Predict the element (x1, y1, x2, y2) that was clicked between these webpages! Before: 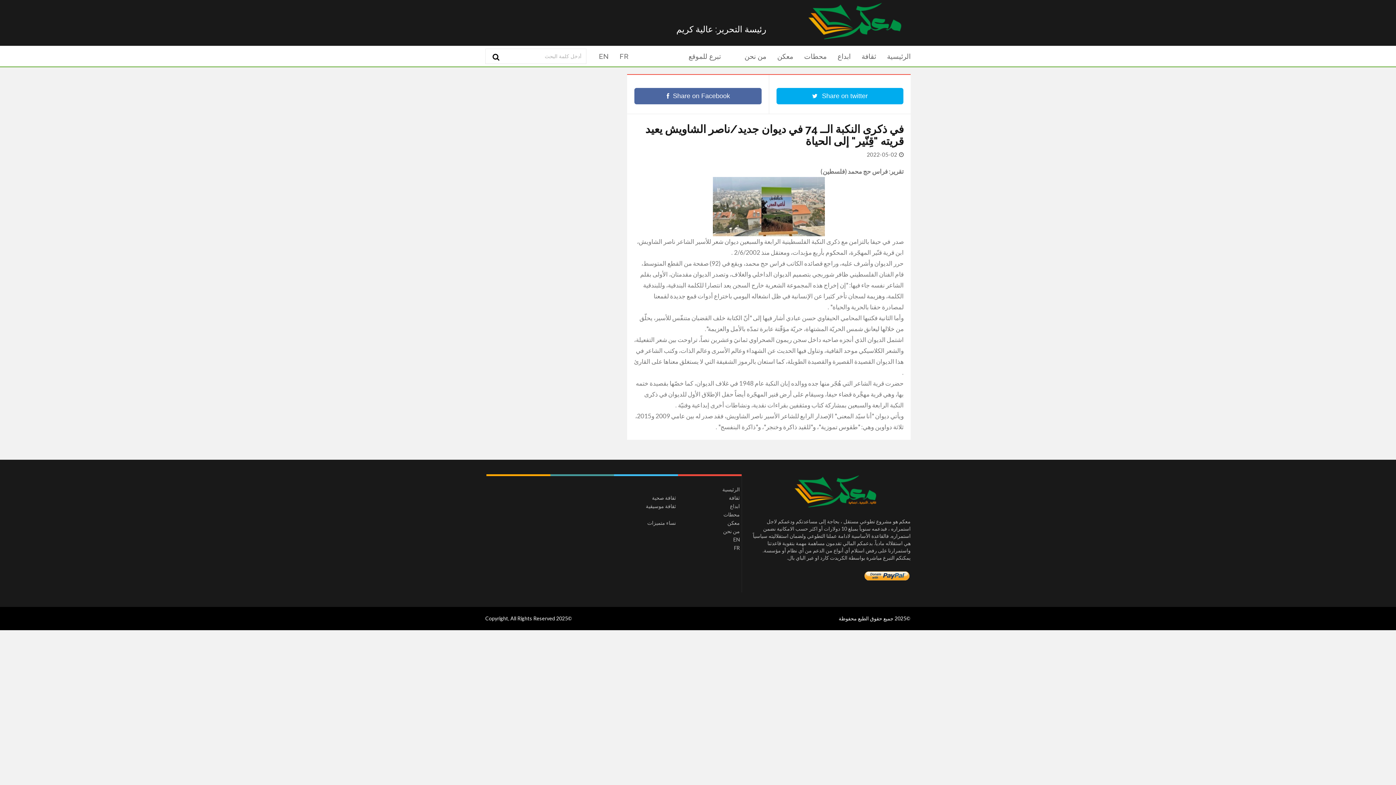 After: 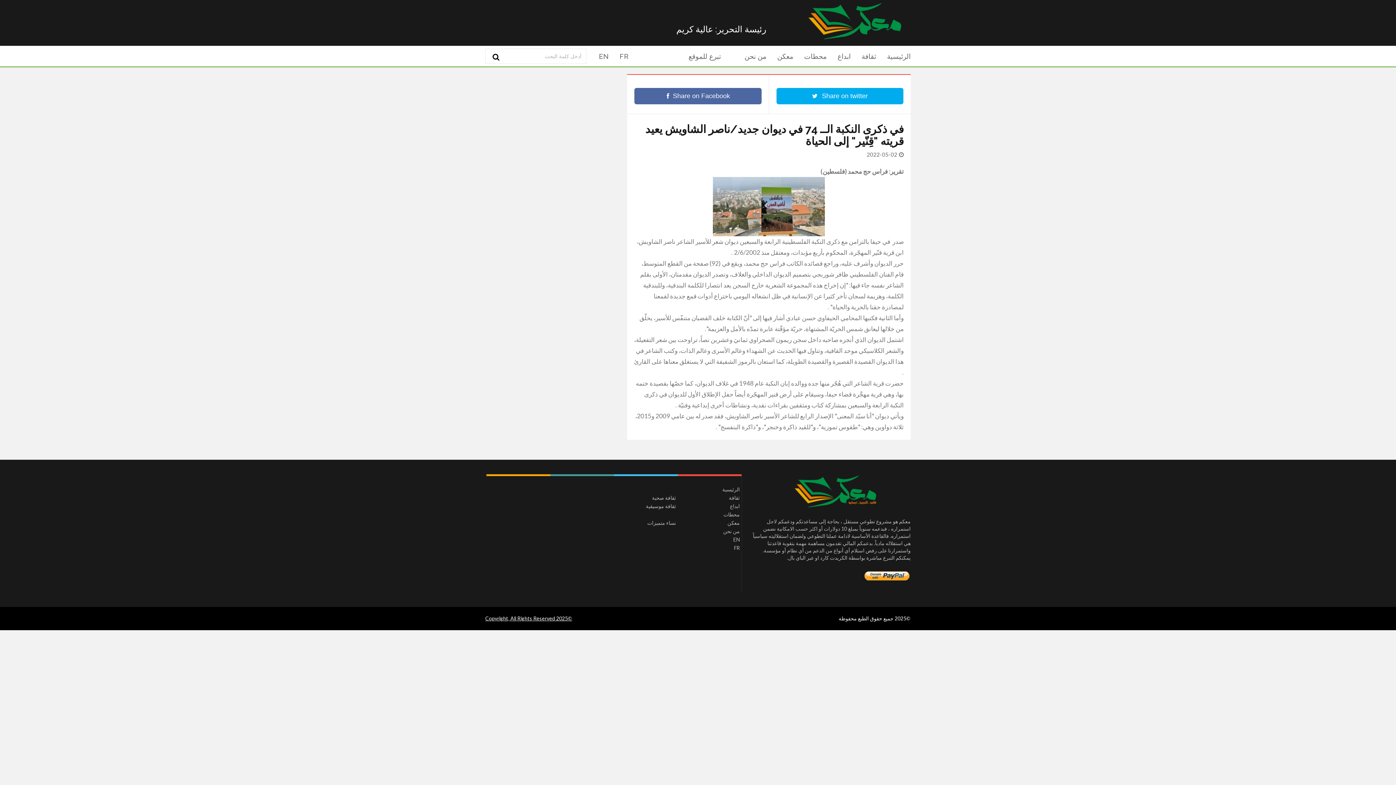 Action: label: ©2025 Copyright, All Rights Reserved bbox: (485, 615, 572, 622)